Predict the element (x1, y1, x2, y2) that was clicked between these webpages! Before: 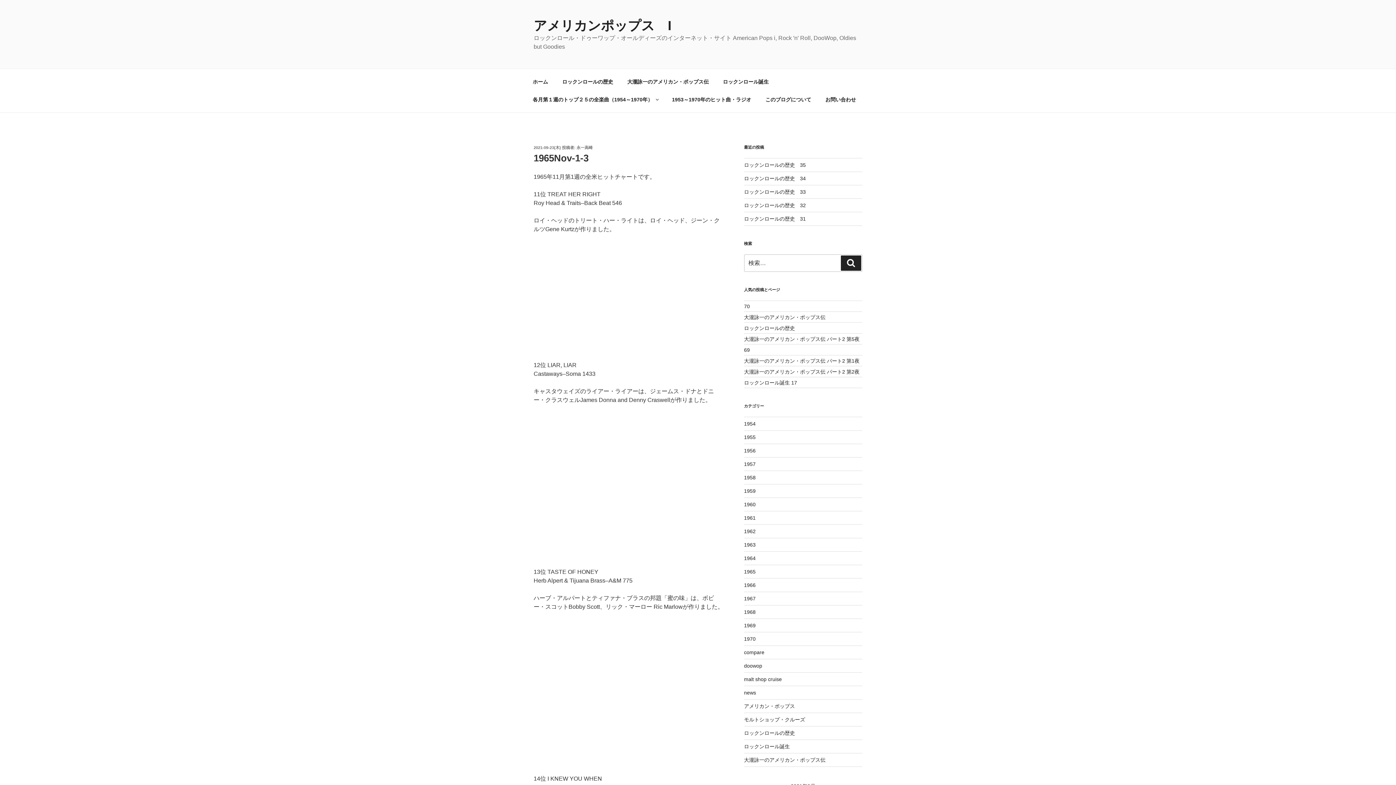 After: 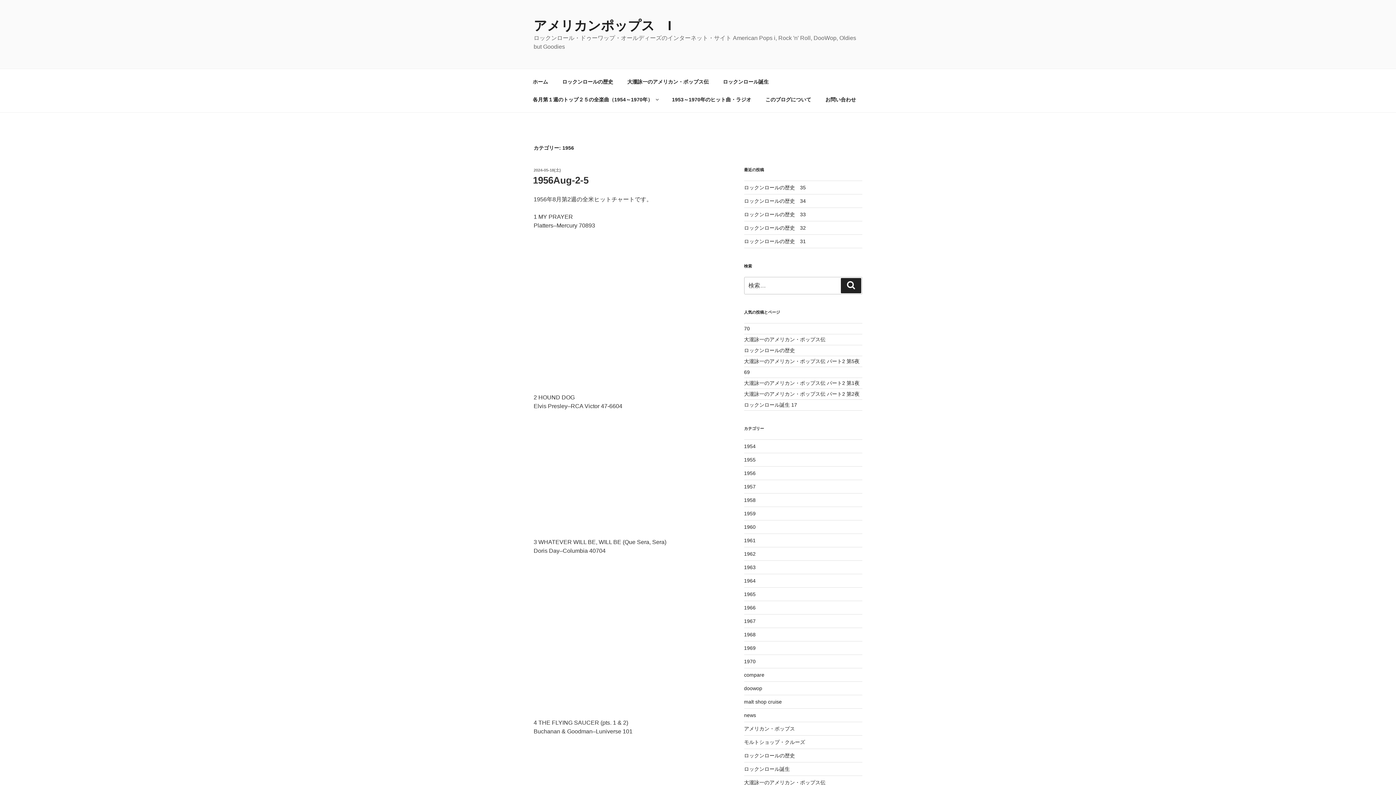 Action: bbox: (744, 448, 755, 453) label: 1956